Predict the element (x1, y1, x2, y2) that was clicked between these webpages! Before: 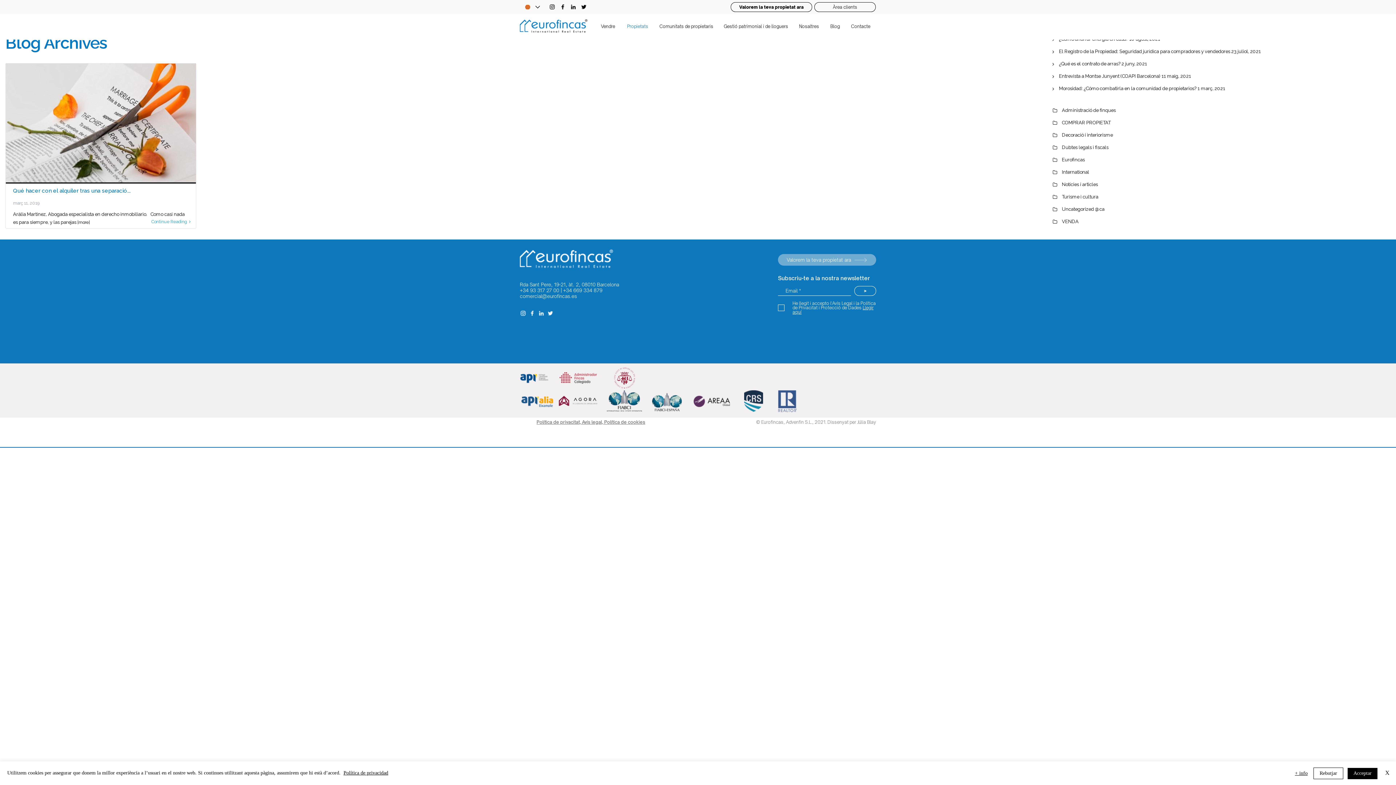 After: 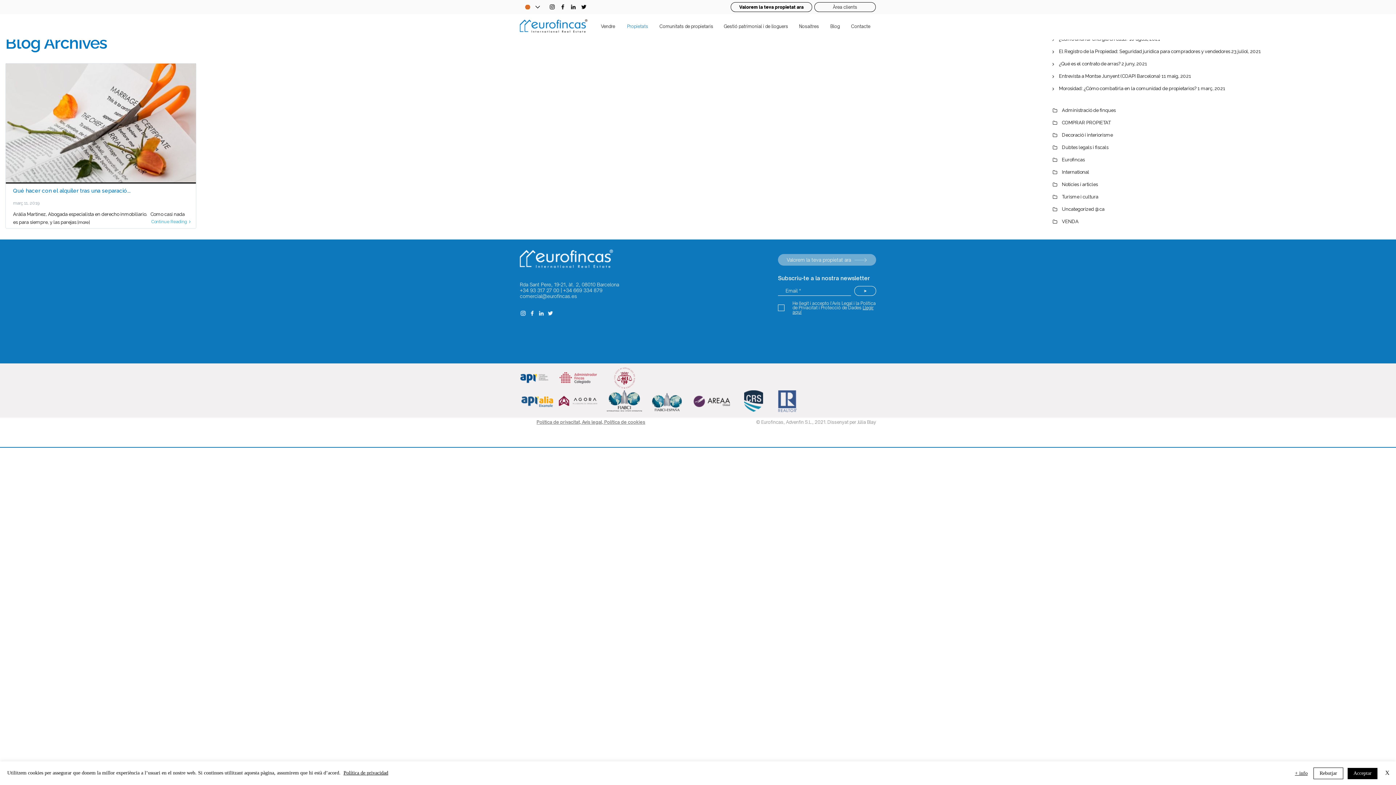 Action: bbox: (538, 310, 544, 316)